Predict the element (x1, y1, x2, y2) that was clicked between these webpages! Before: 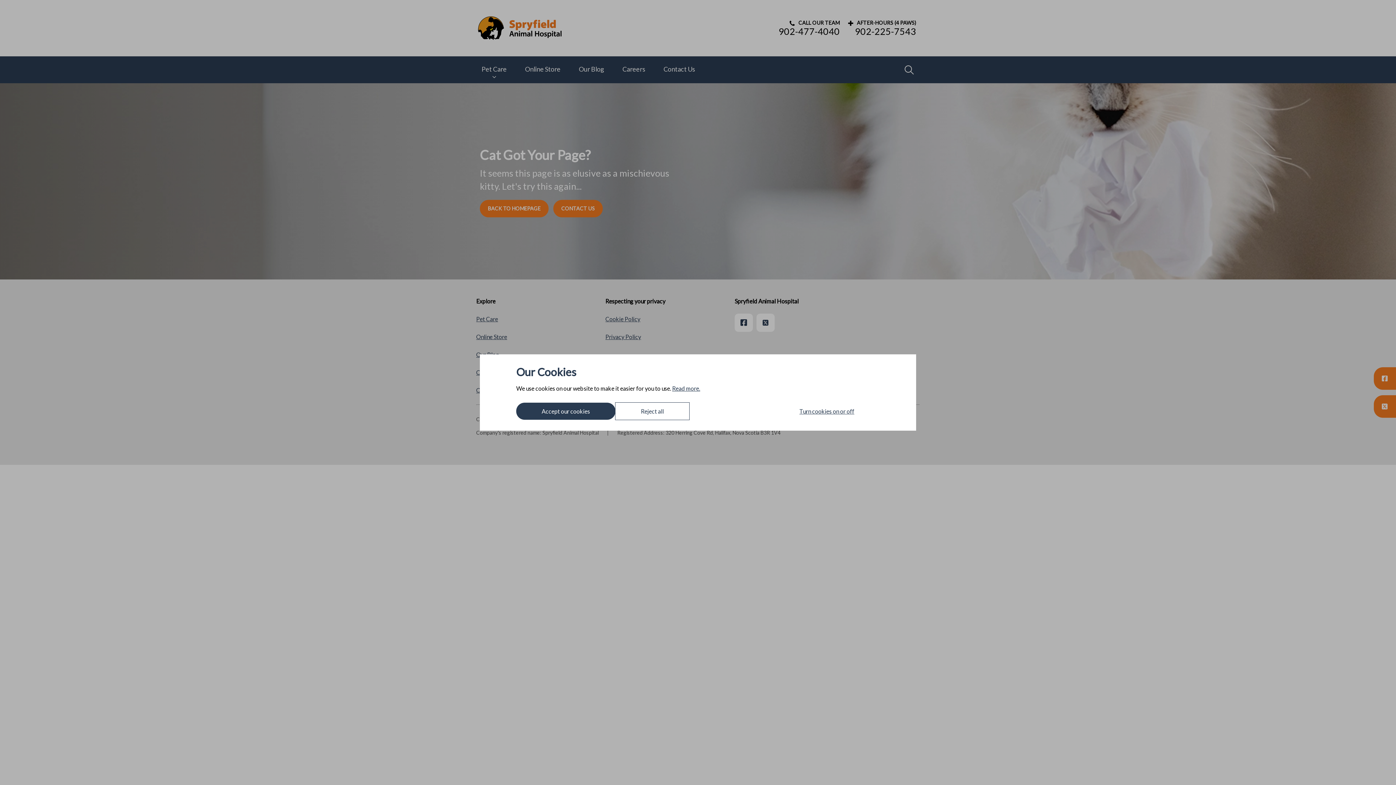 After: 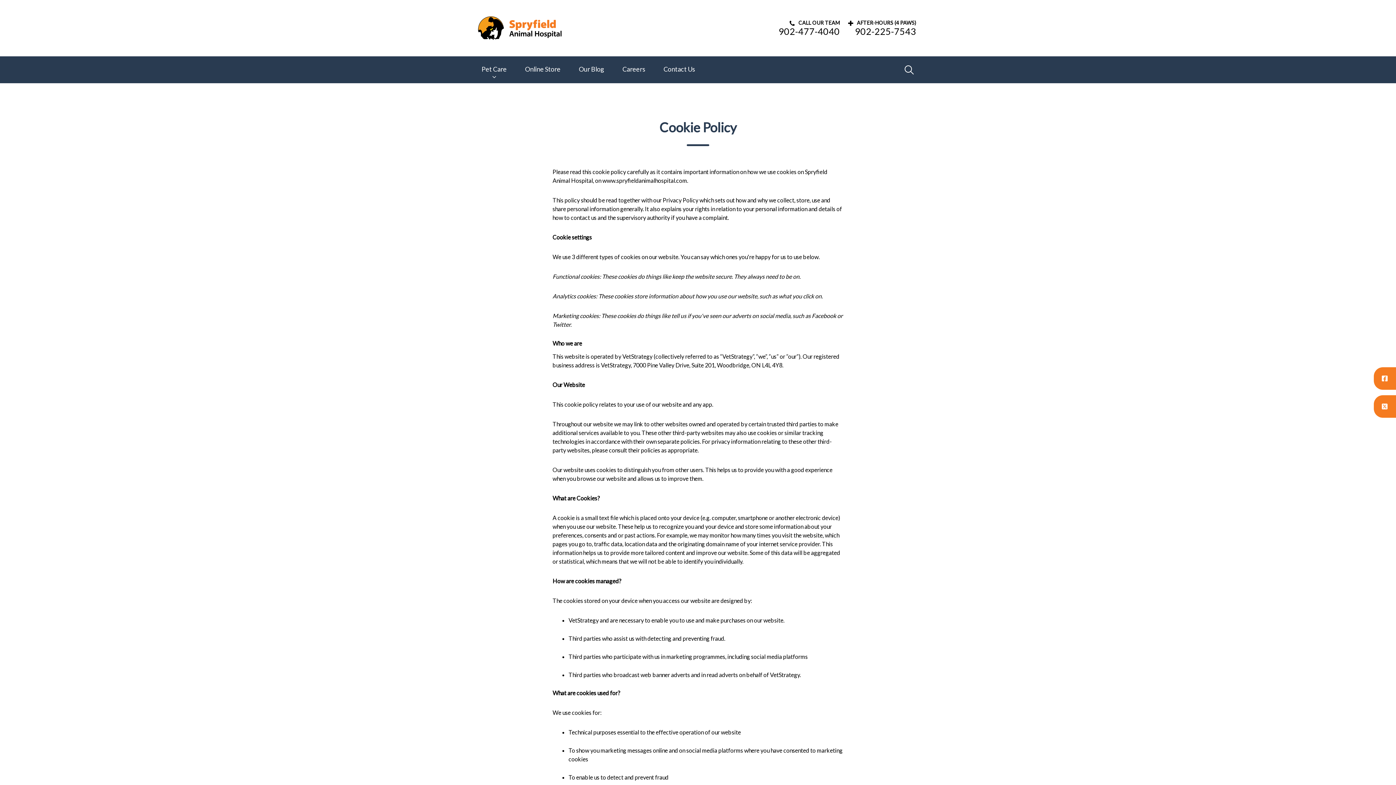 Action: bbox: (672, 385, 700, 392) label: Read more.